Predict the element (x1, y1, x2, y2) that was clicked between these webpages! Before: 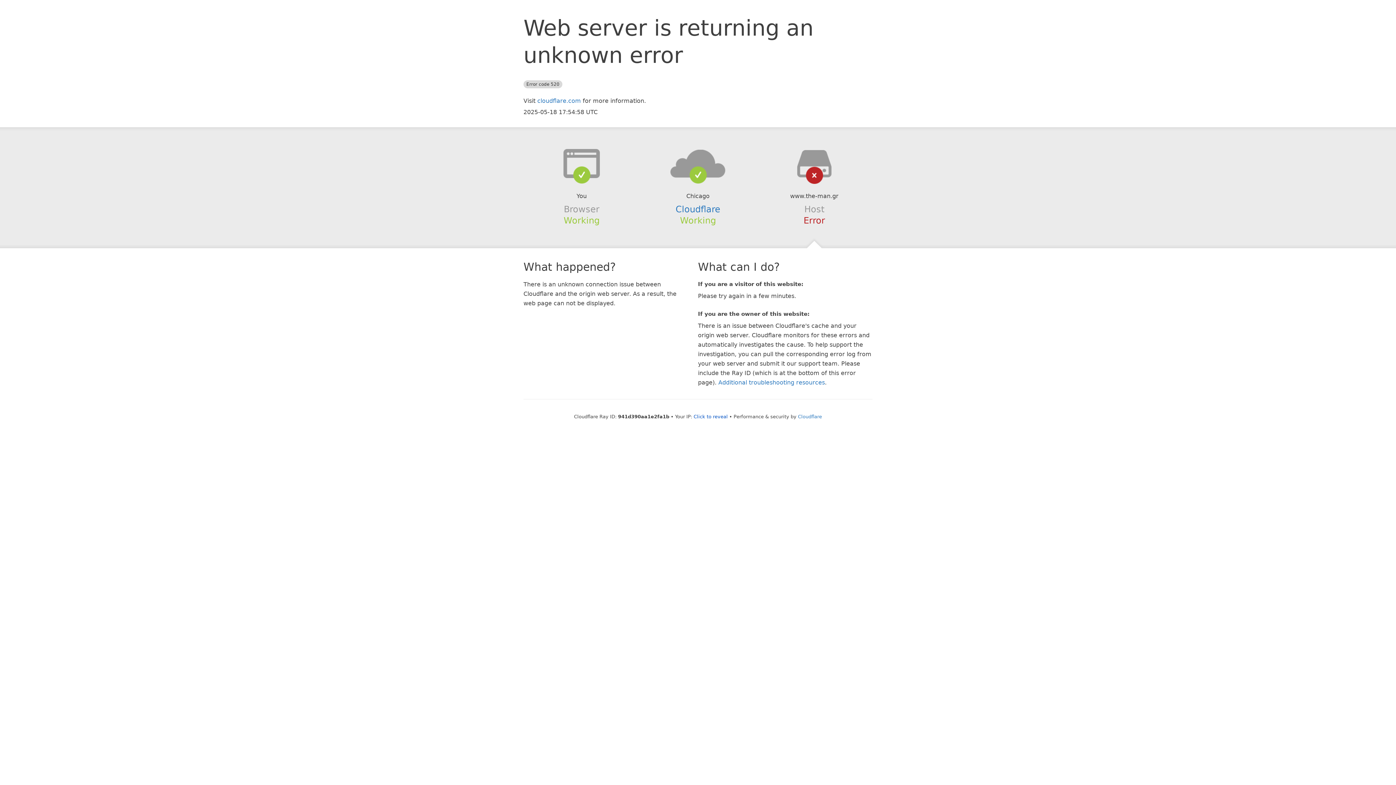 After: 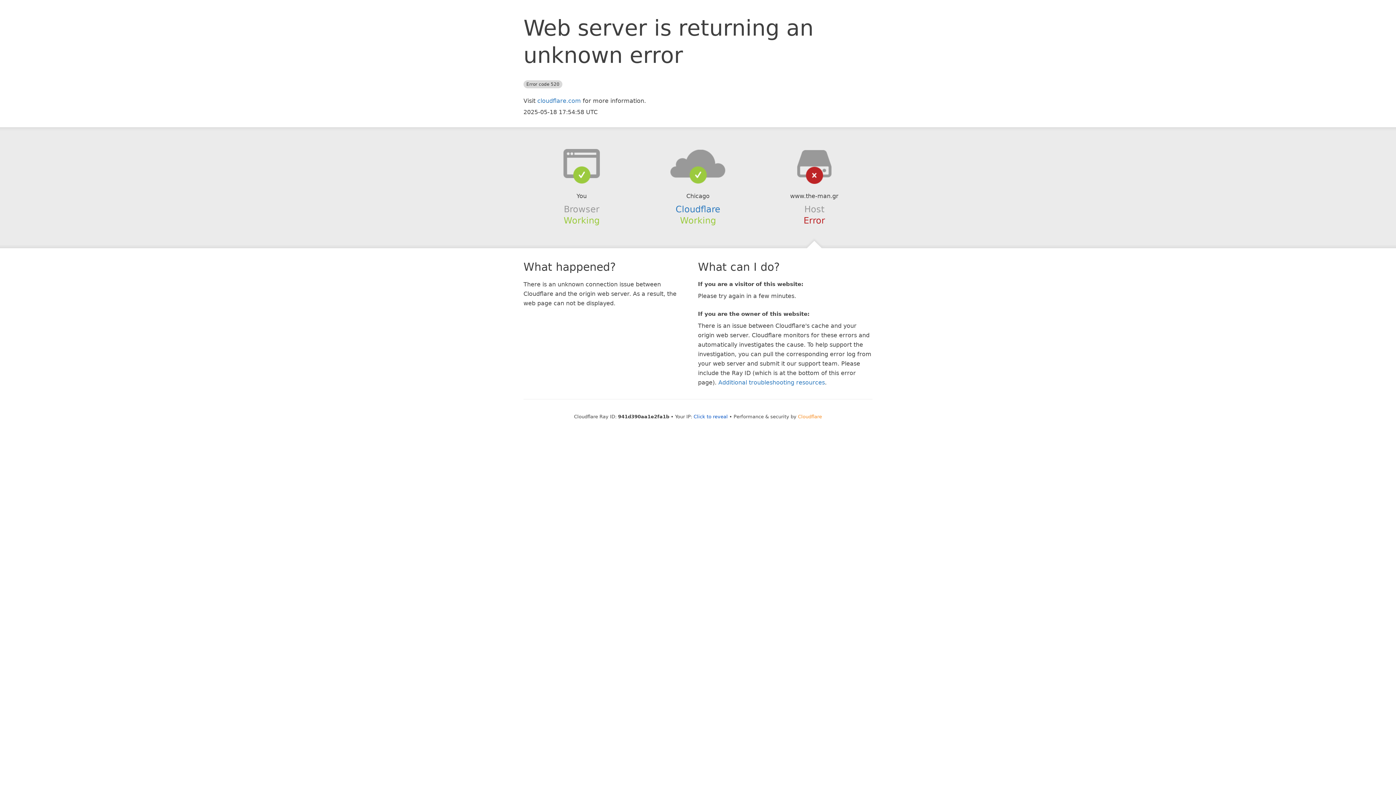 Action: label: Cloudflare bbox: (798, 414, 822, 419)